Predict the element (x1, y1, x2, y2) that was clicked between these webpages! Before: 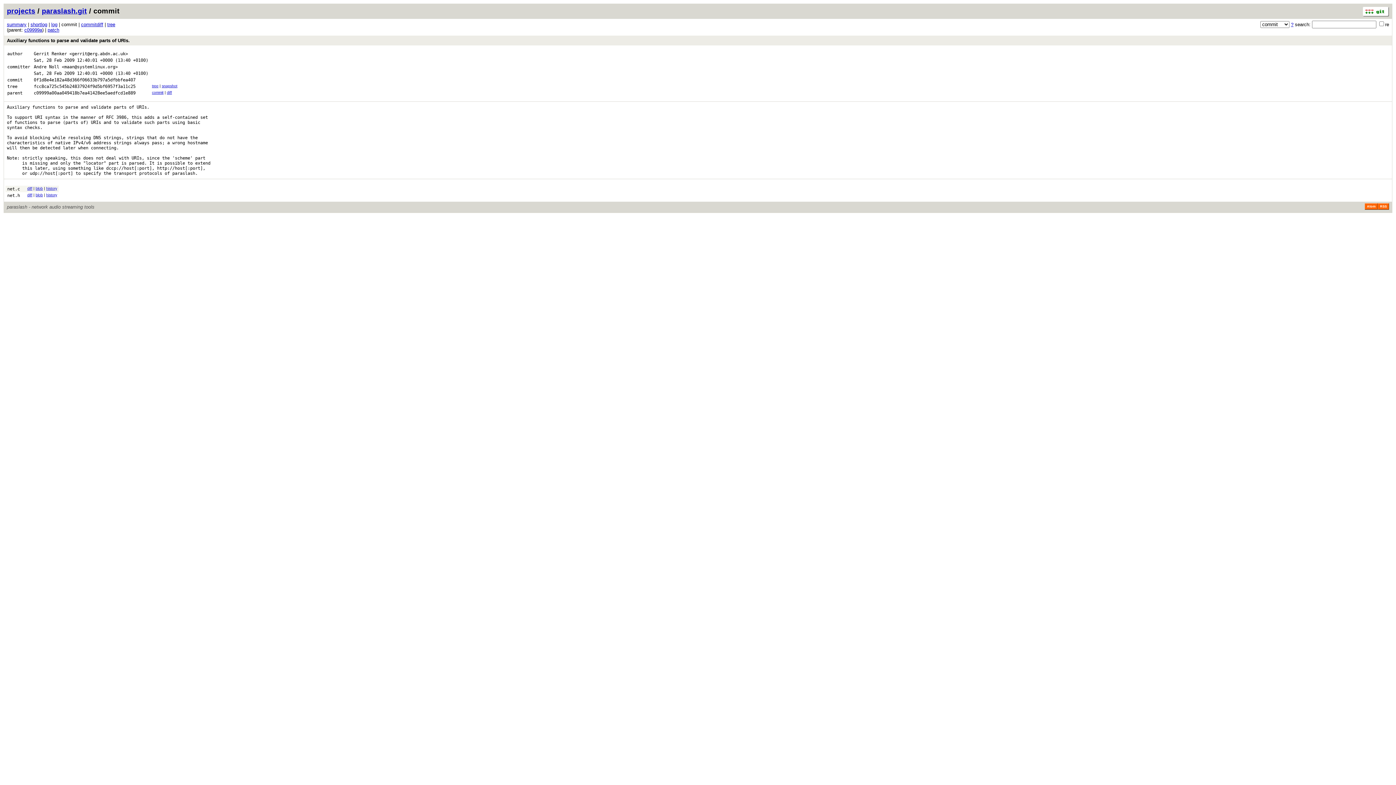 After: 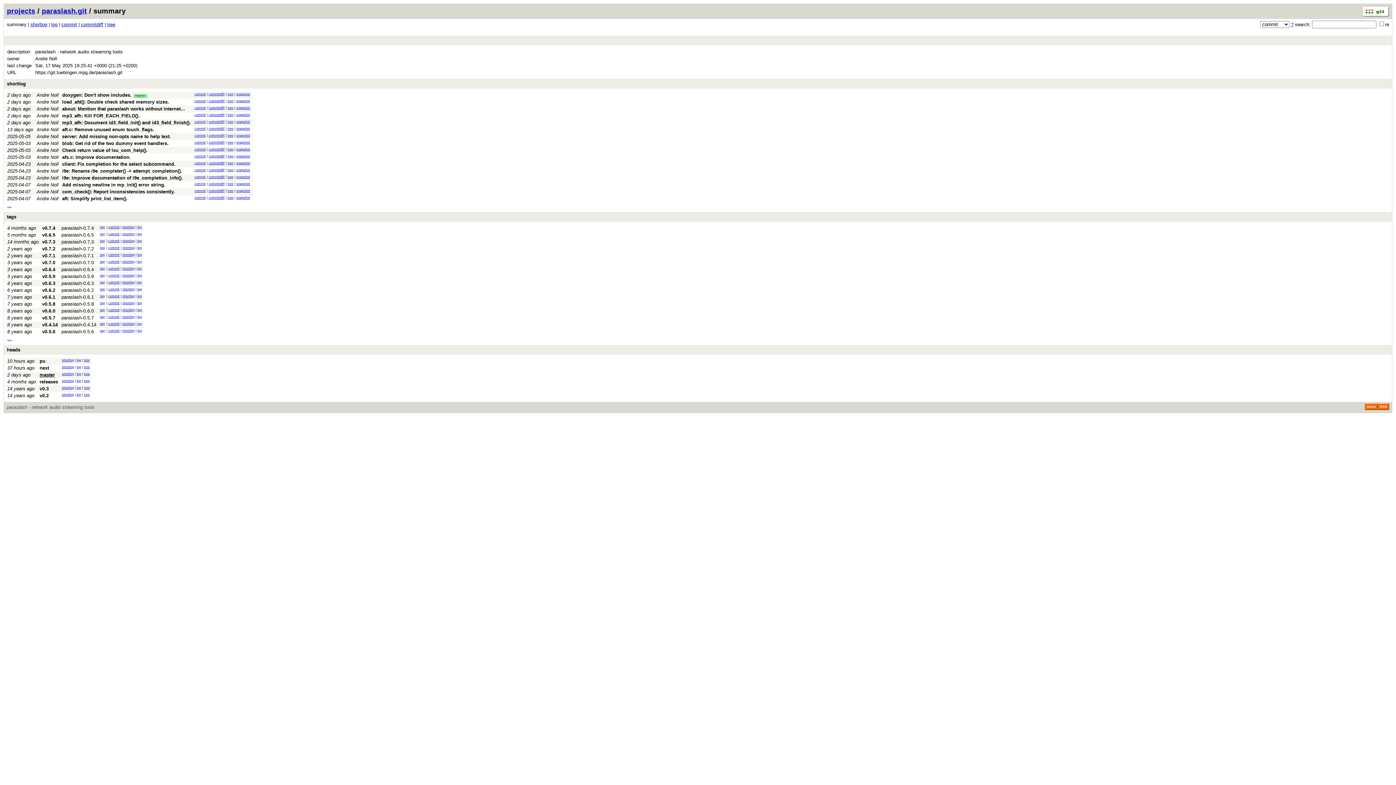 Action: label: paraslash.git bbox: (41, 6, 86, 14)